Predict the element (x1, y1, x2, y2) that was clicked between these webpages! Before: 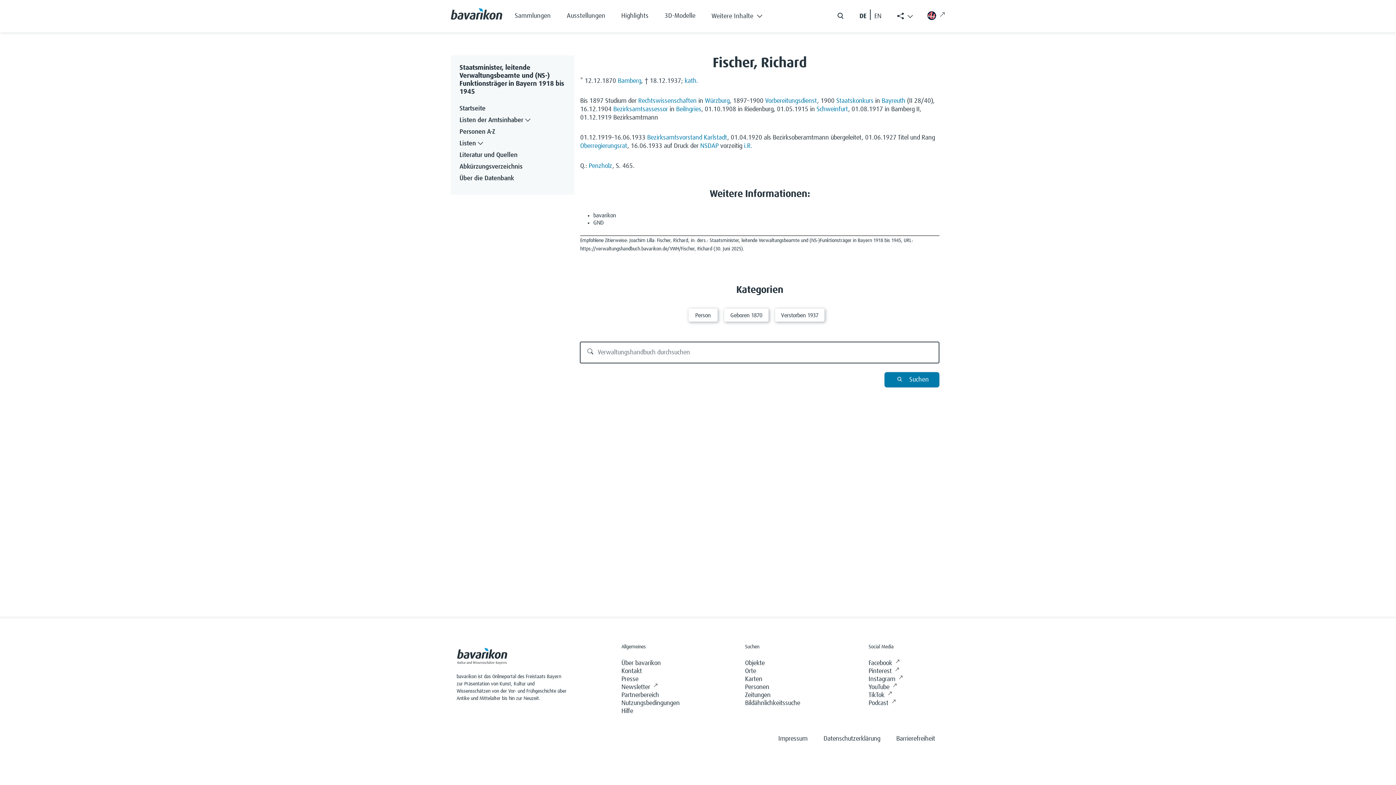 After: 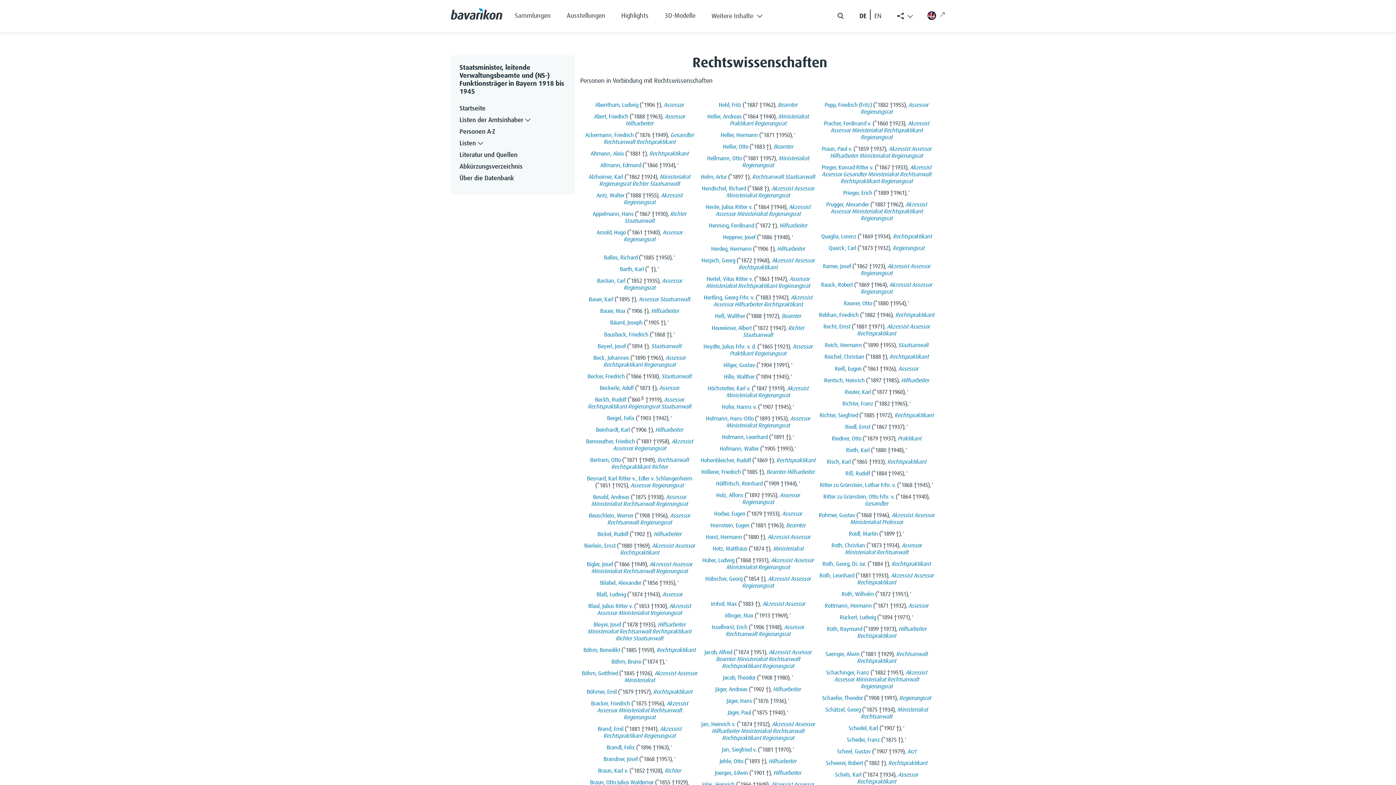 Action: label: Rechtswissenschaften bbox: (638, 97, 696, 104)